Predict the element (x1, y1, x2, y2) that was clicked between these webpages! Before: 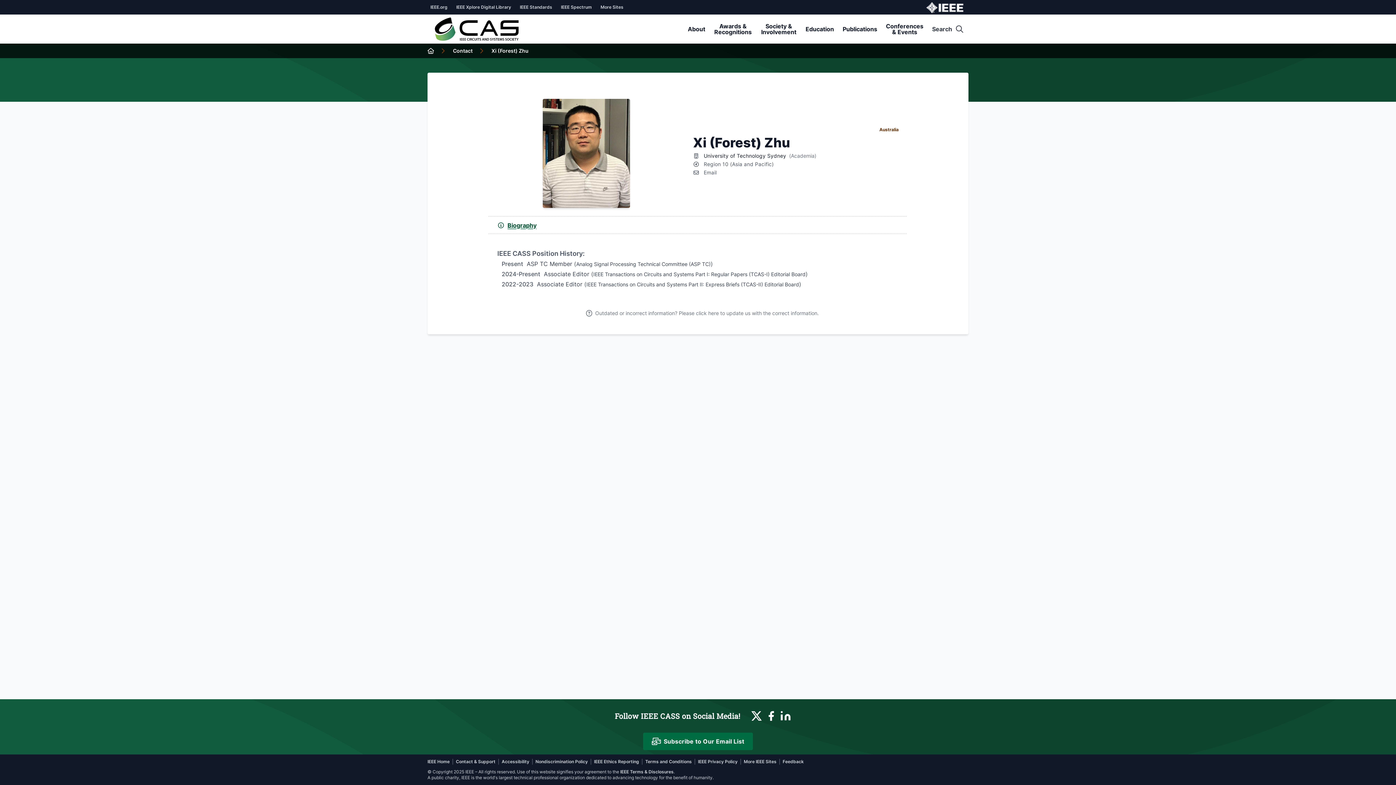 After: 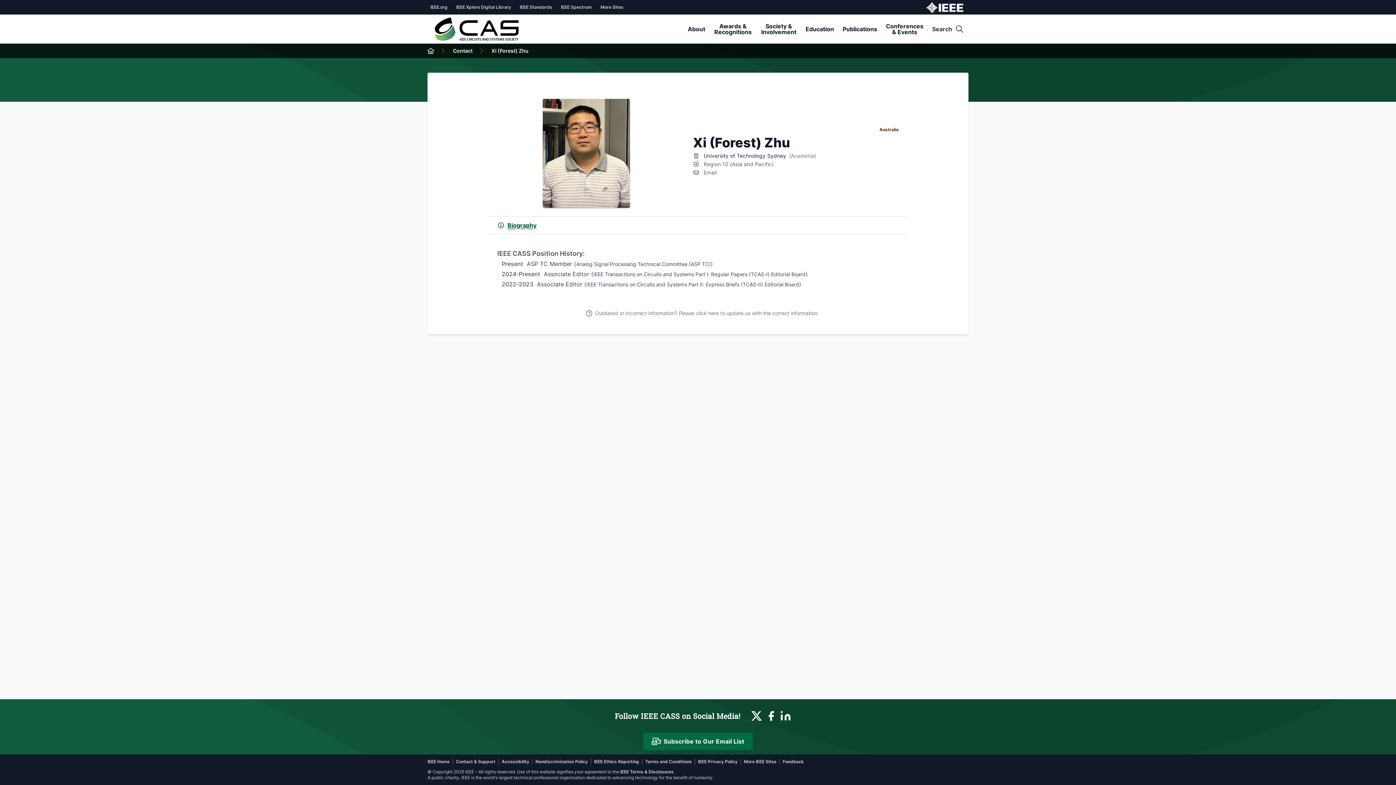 Action: bbox: (778, 708, 793, 724)